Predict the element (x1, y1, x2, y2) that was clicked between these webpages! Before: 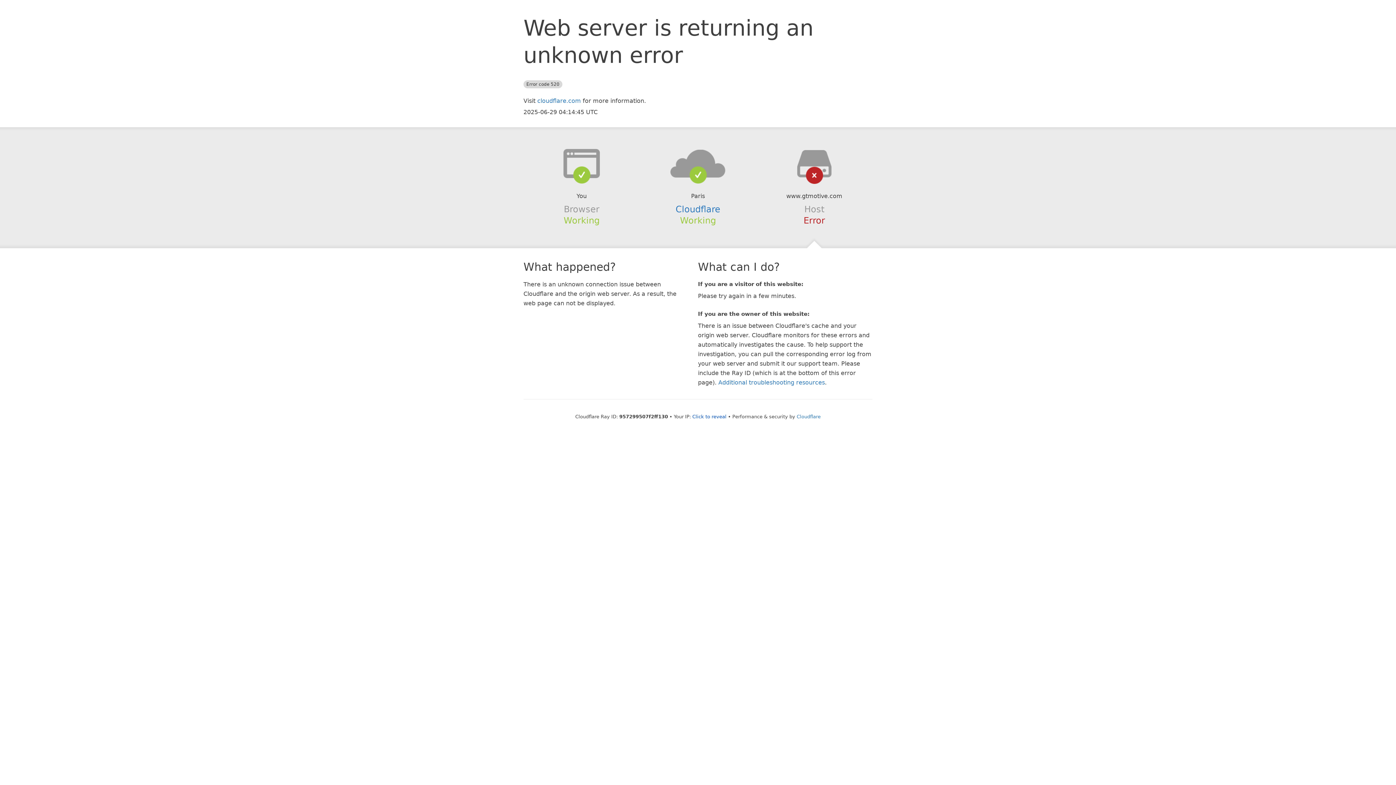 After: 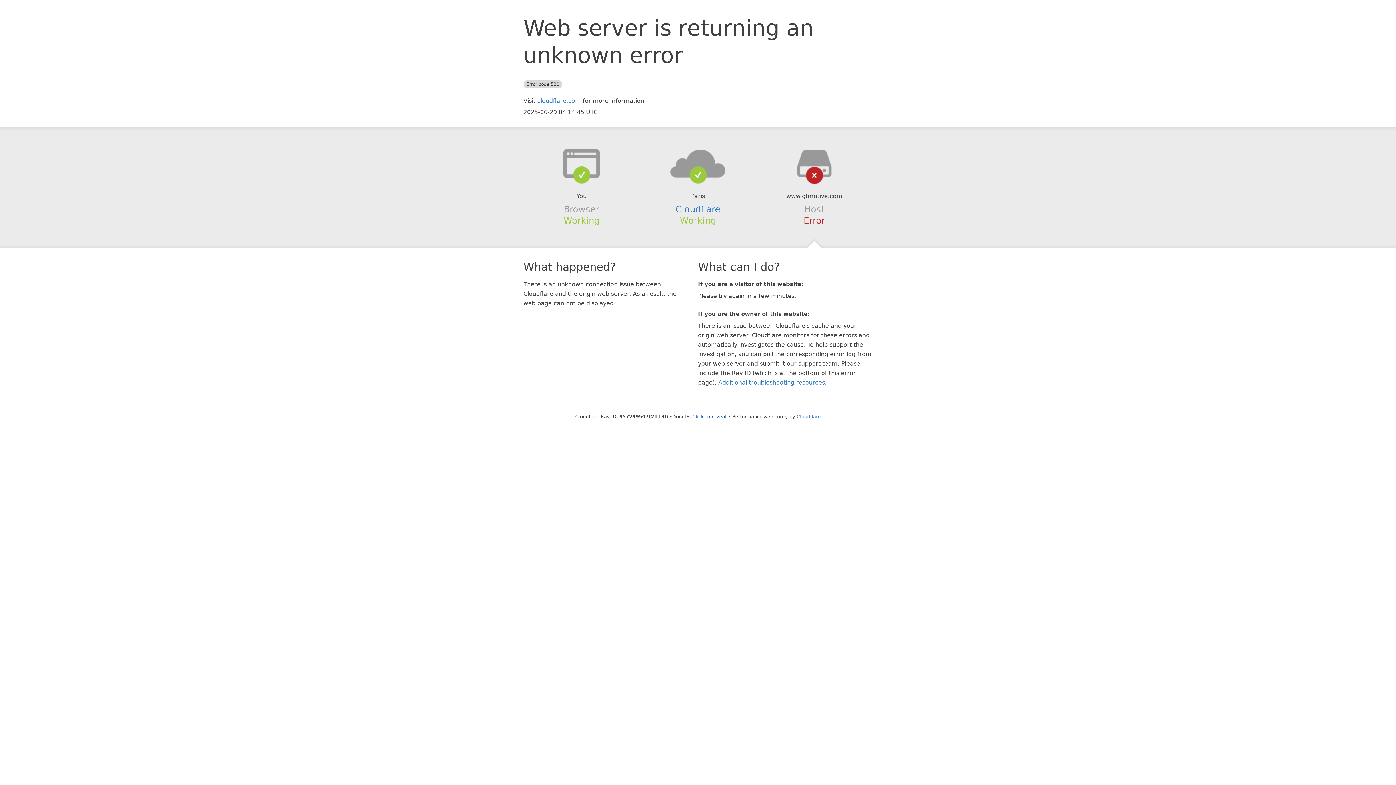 Action: bbox: (639, 148, 756, 178)